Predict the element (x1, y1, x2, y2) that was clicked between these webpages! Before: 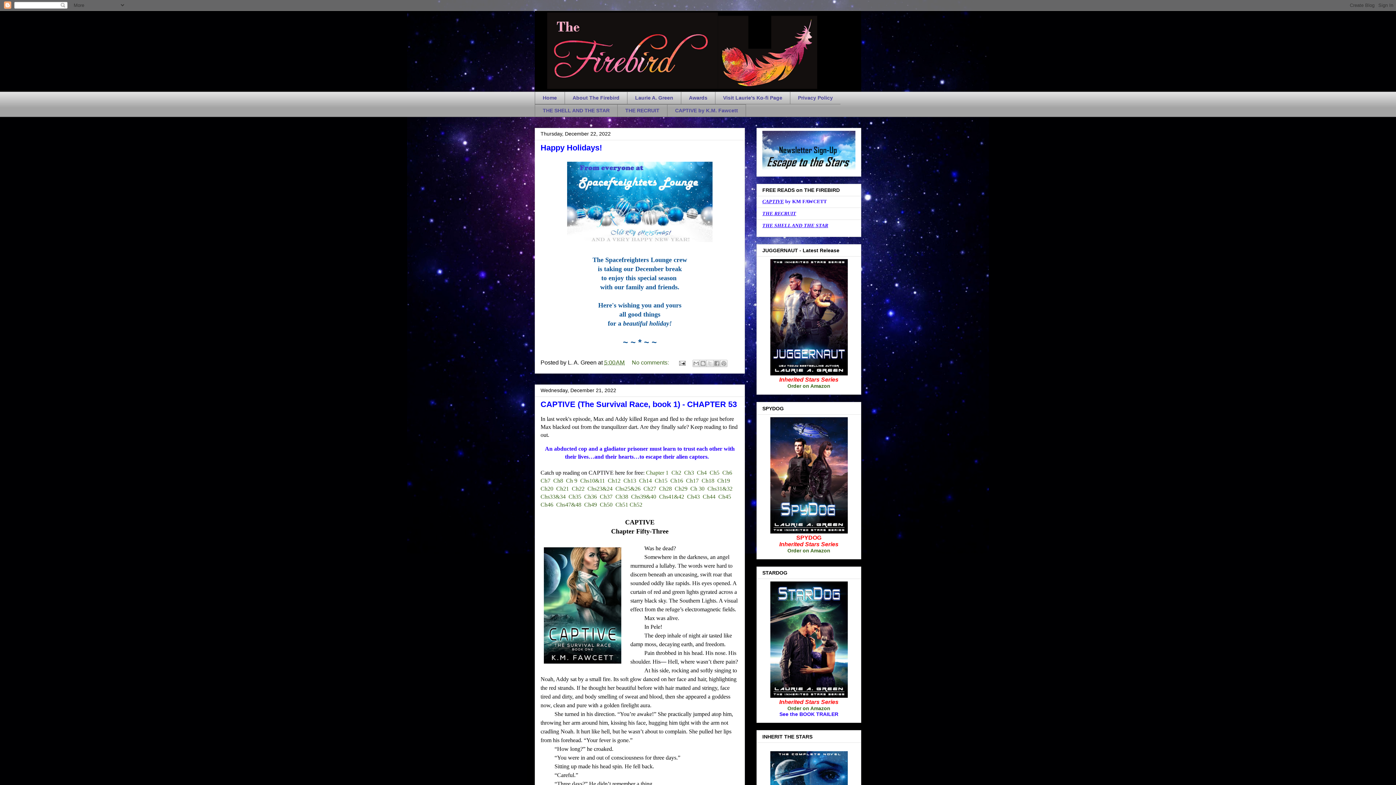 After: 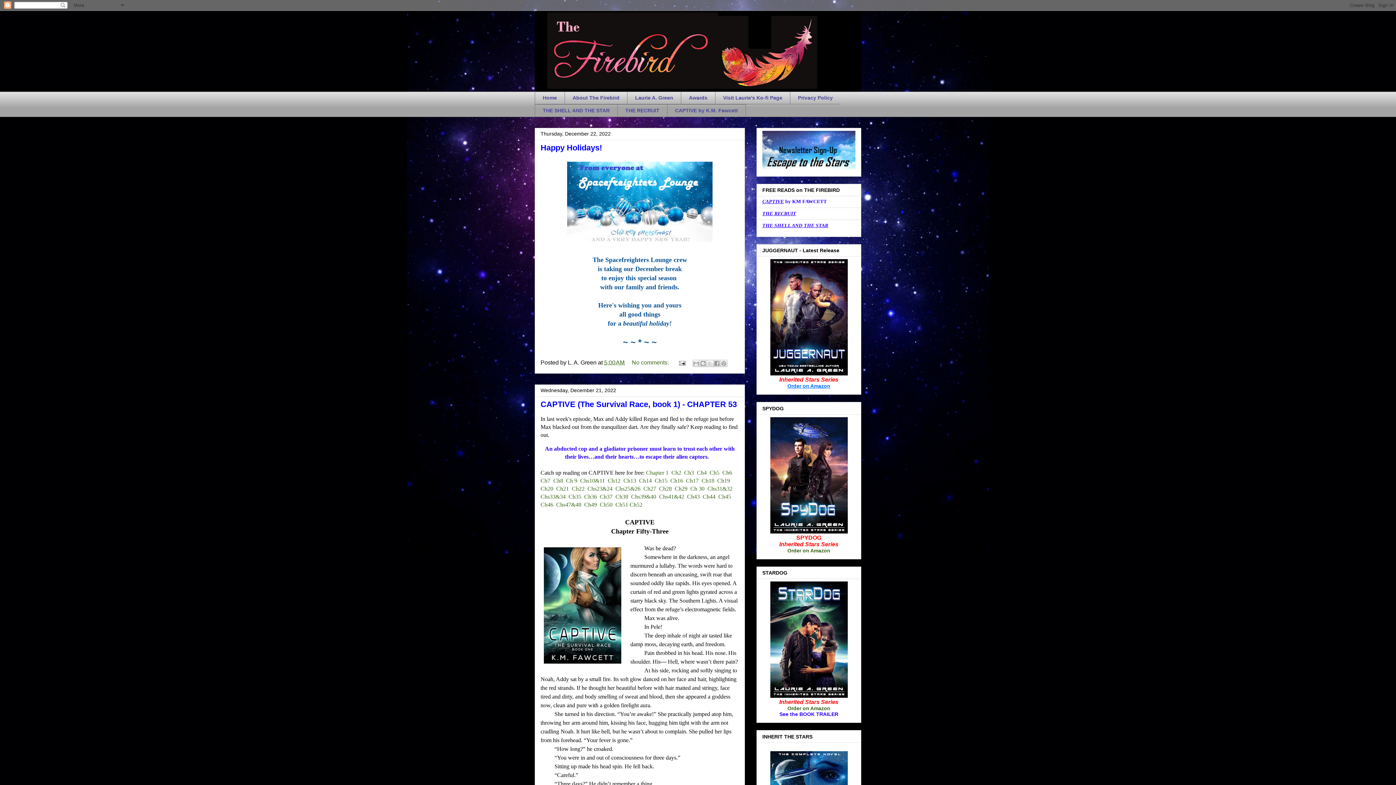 Action: bbox: (787, 383, 830, 389) label: Order on Amazon